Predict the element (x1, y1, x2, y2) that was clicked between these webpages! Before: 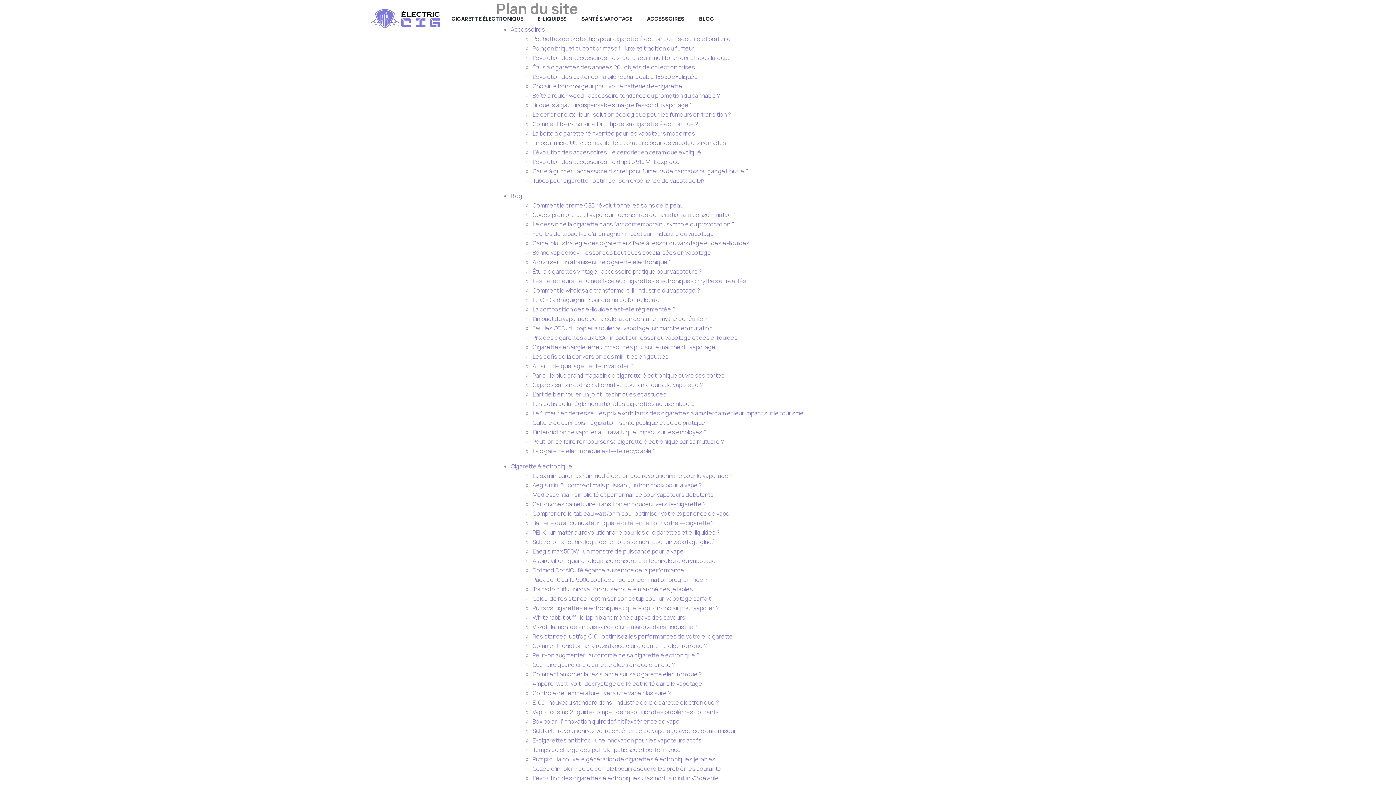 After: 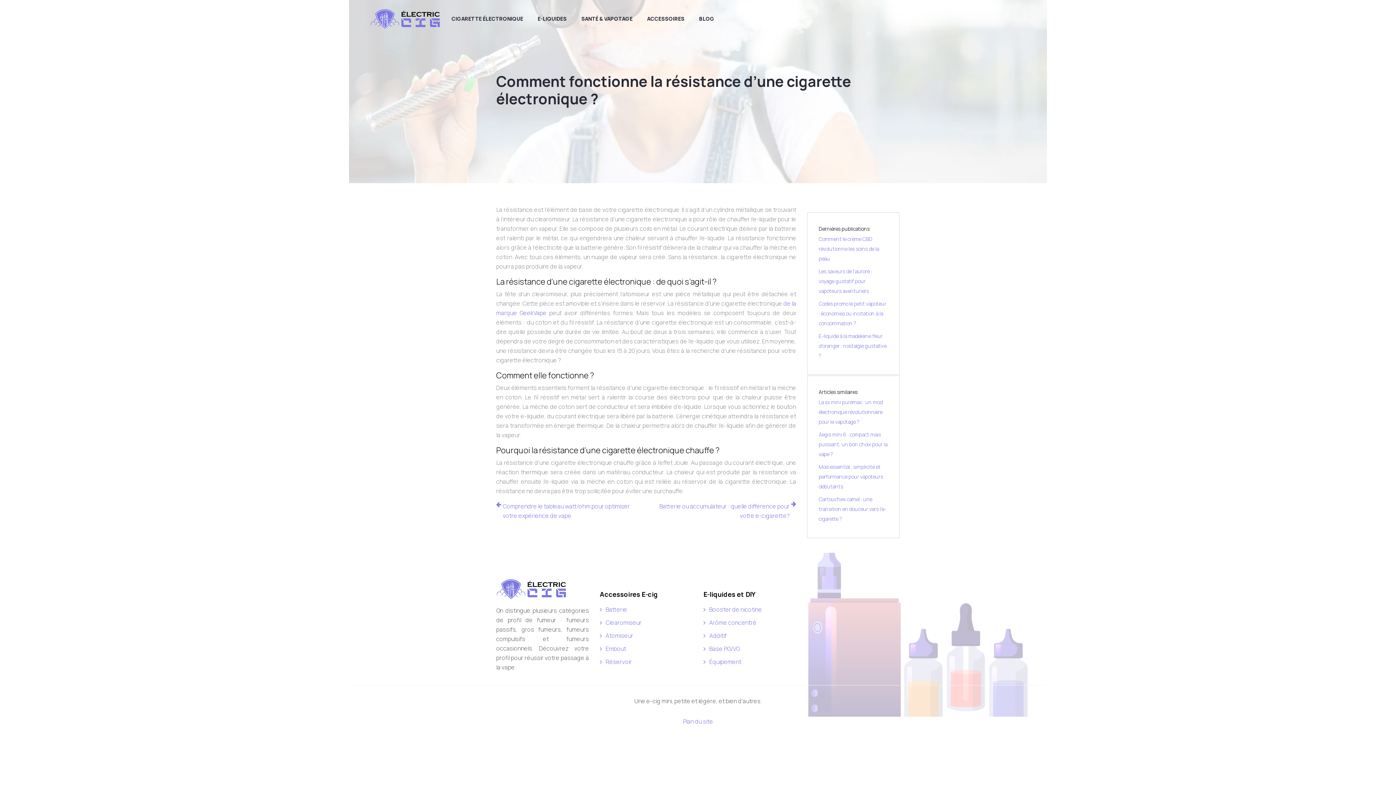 Action: bbox: (532, 642, 706, 650) label: Comment fonctionne la résistance d’une cigarette électronique ?